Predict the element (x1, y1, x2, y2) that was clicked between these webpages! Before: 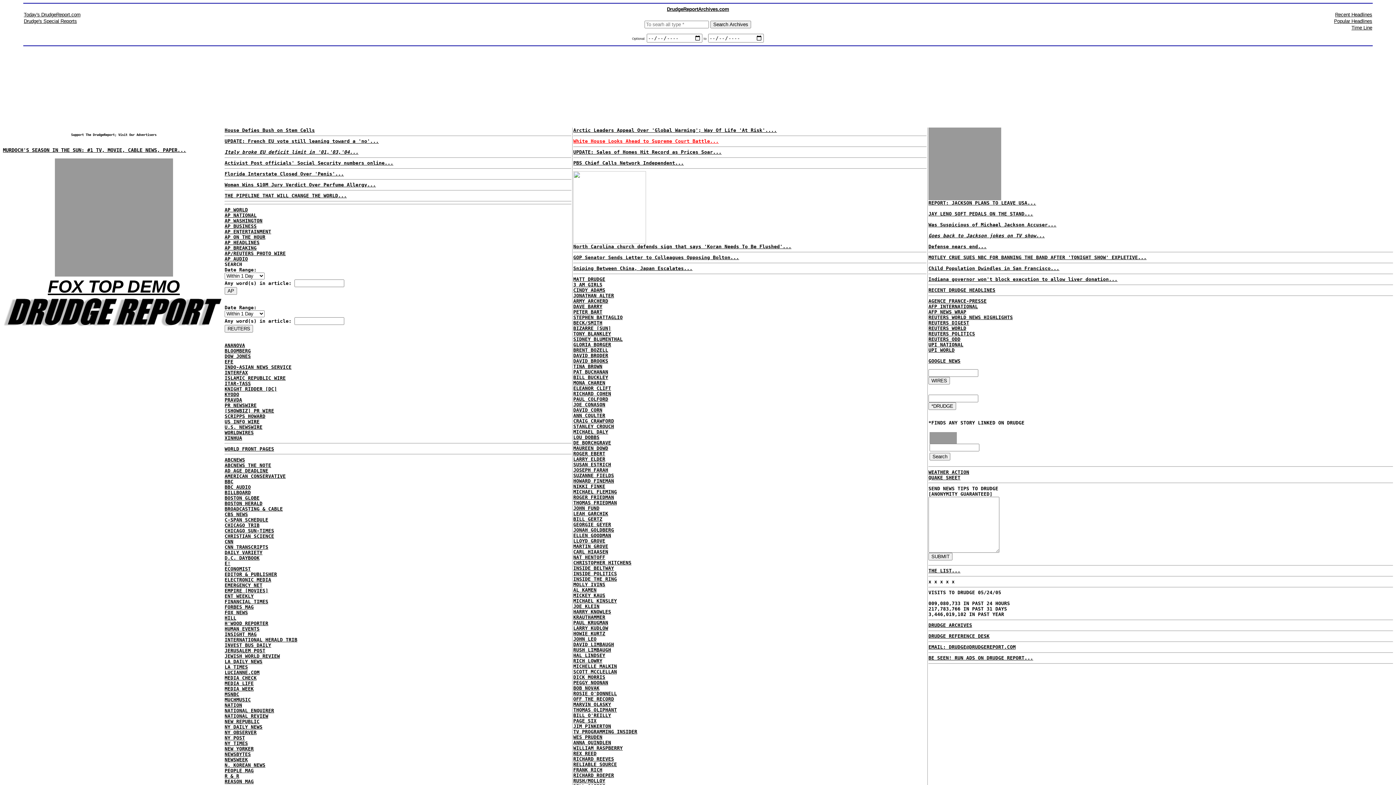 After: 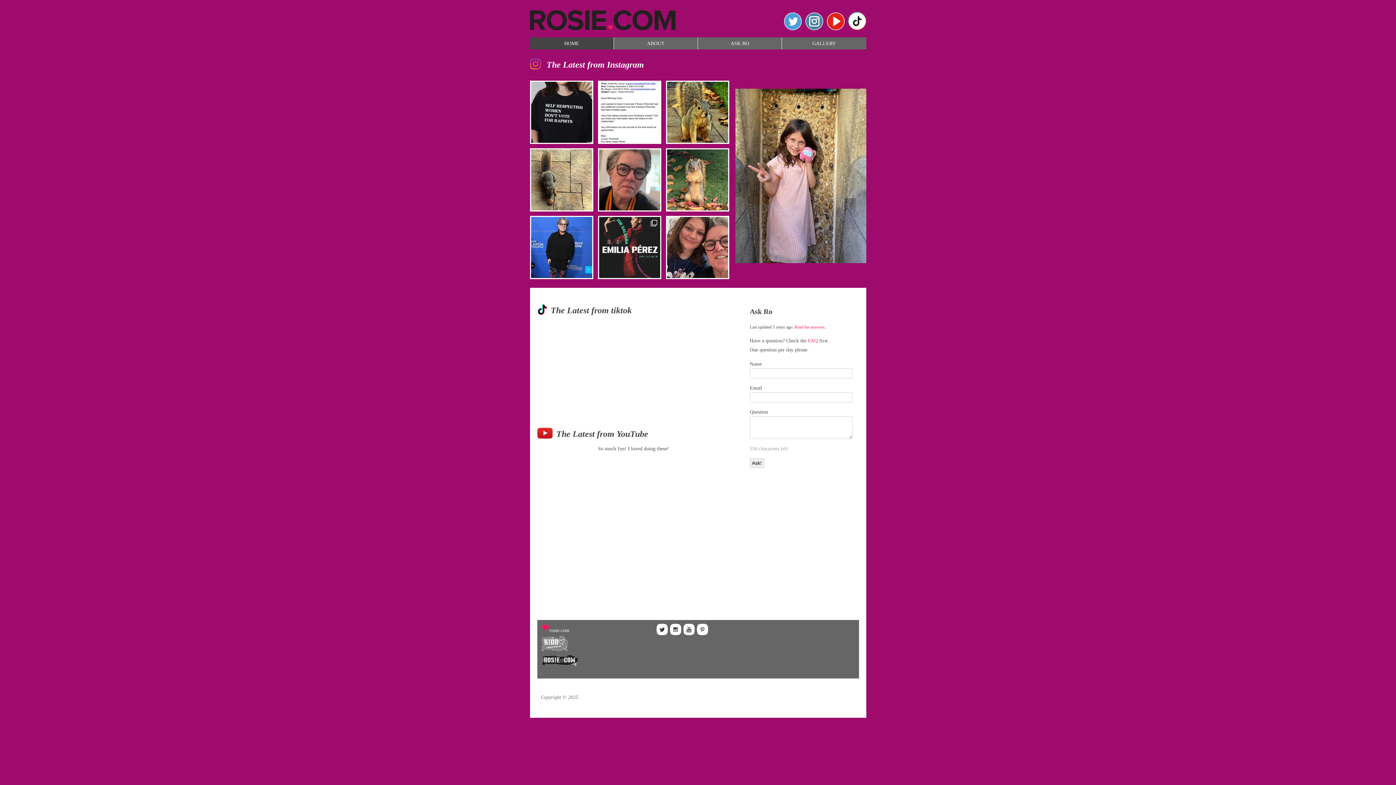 Action: label: ROSIE O'DONNELL bbox: (573, 691, 617, 696)